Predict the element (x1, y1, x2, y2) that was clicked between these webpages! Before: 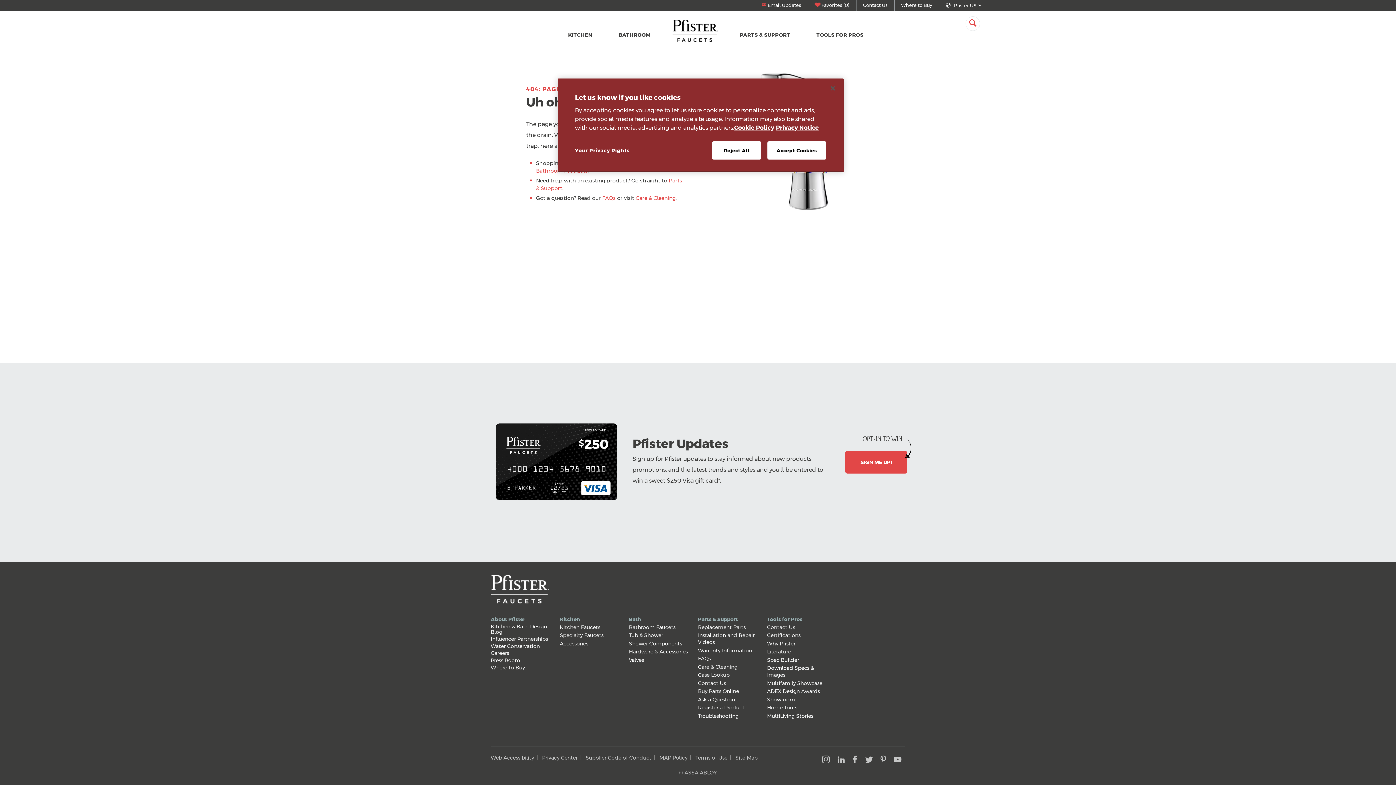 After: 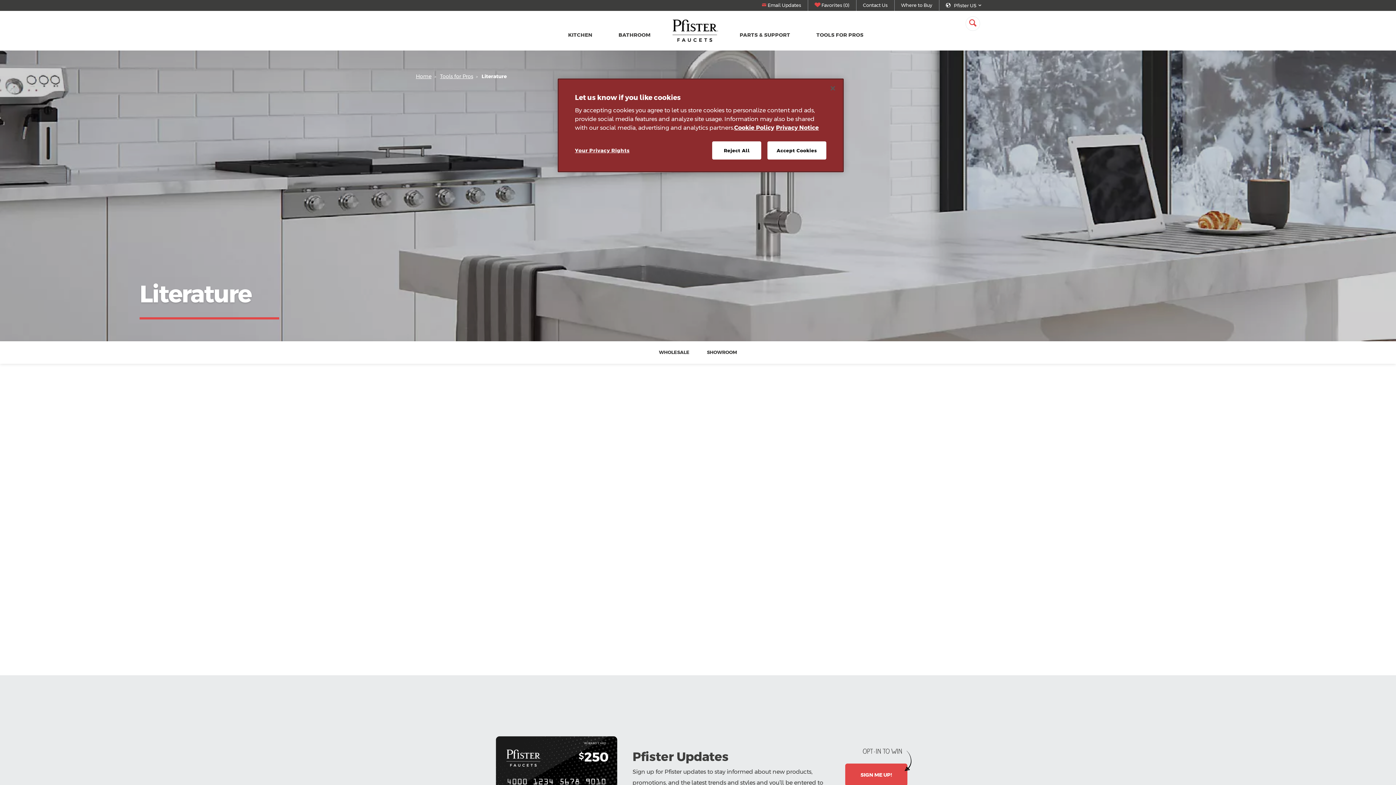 Action: bbox: (767, 648, 791, 655) label: Literature